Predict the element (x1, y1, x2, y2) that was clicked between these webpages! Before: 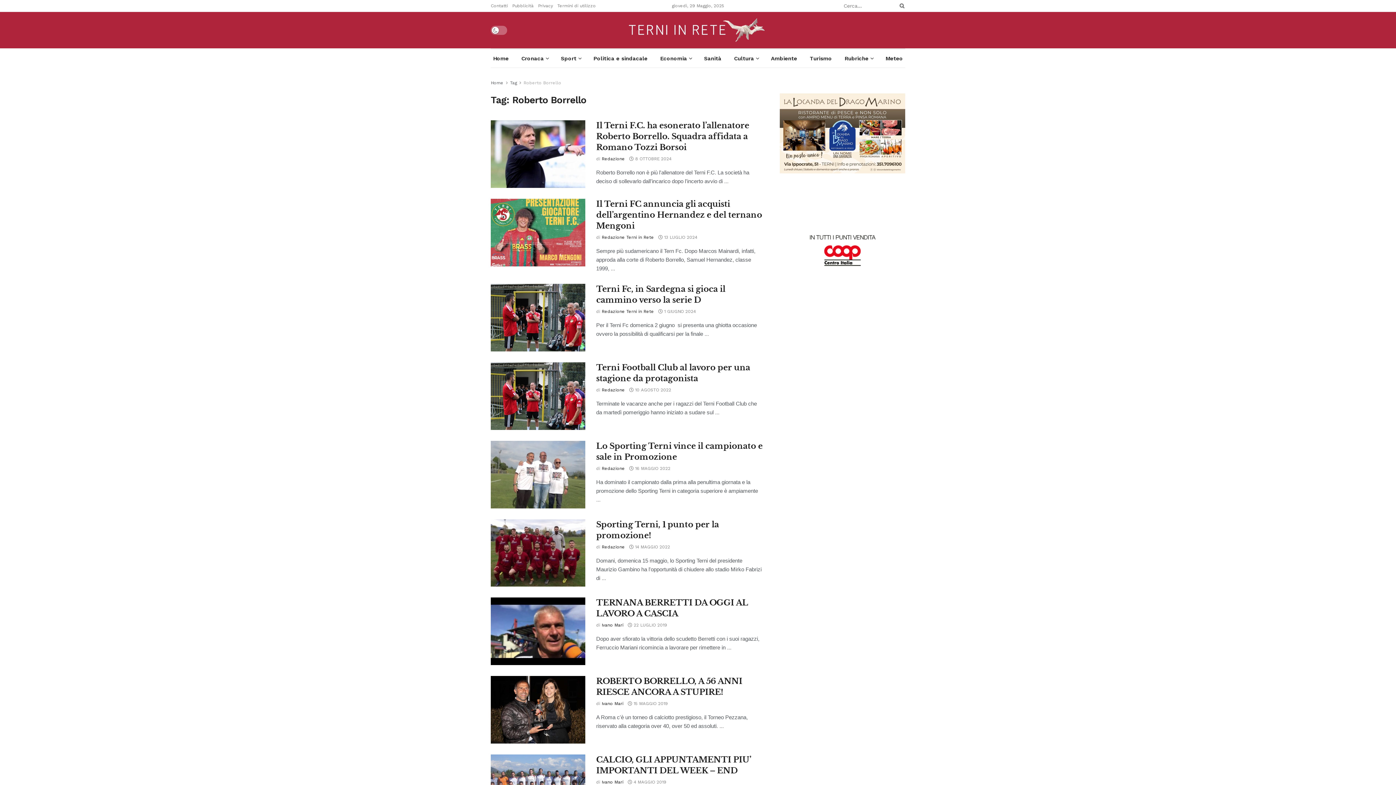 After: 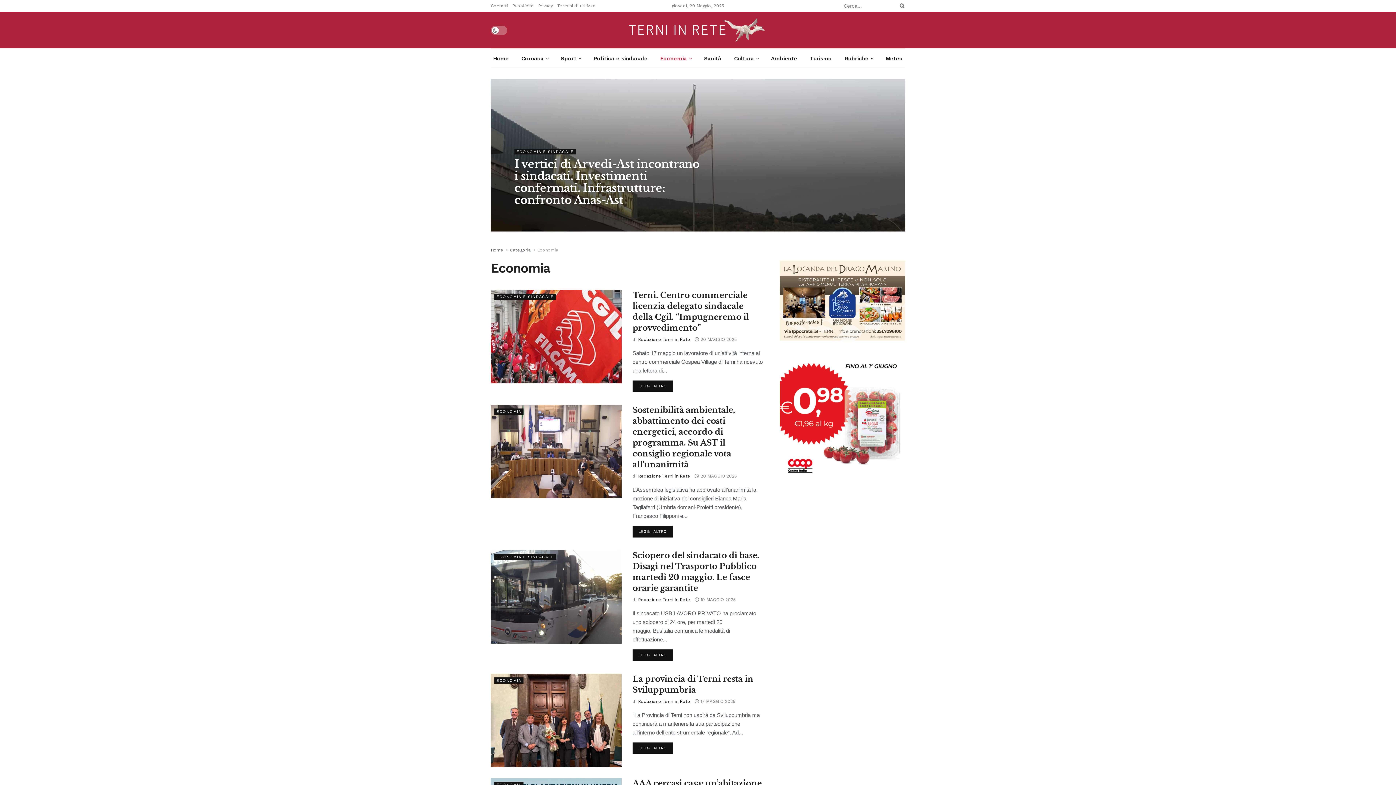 Action: label: Economia bbox: (658, 49, 693, 67)